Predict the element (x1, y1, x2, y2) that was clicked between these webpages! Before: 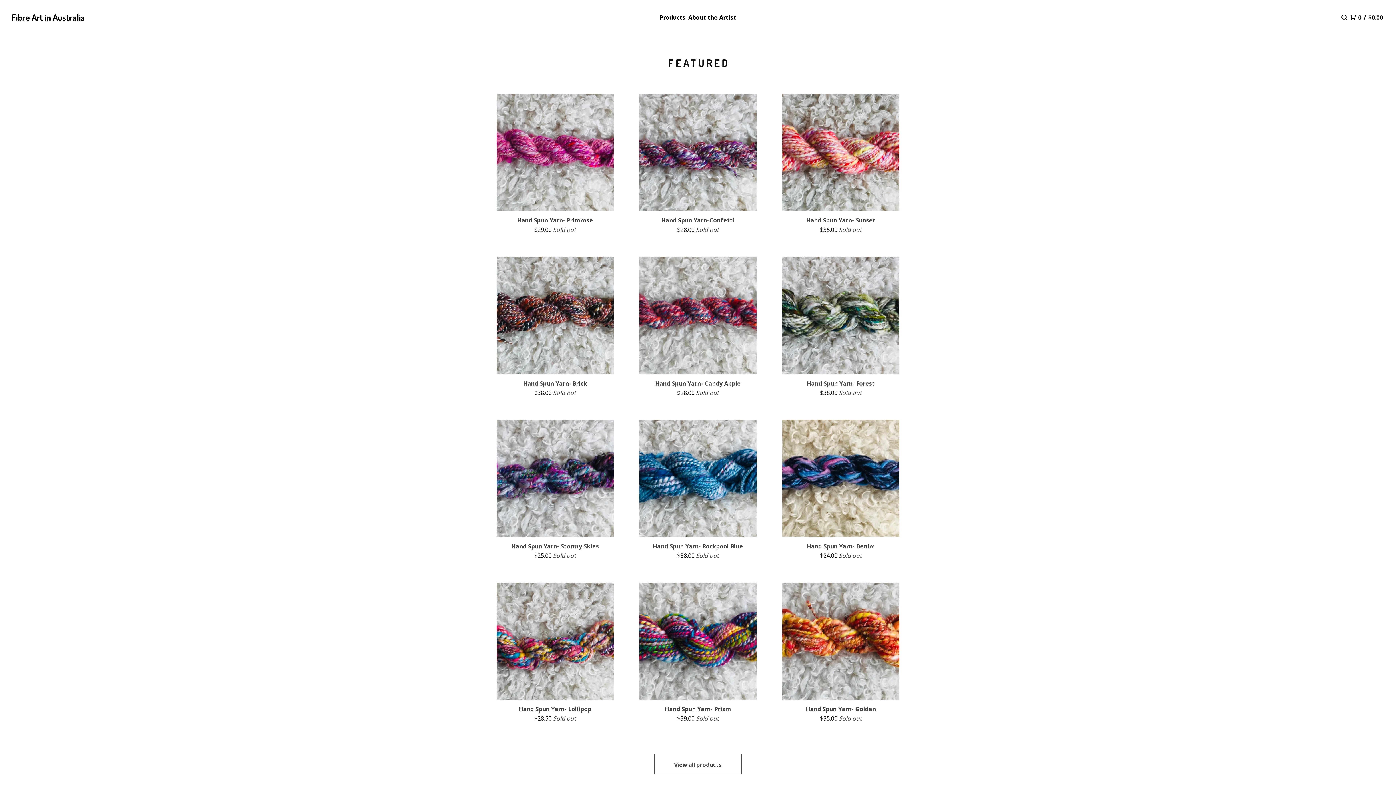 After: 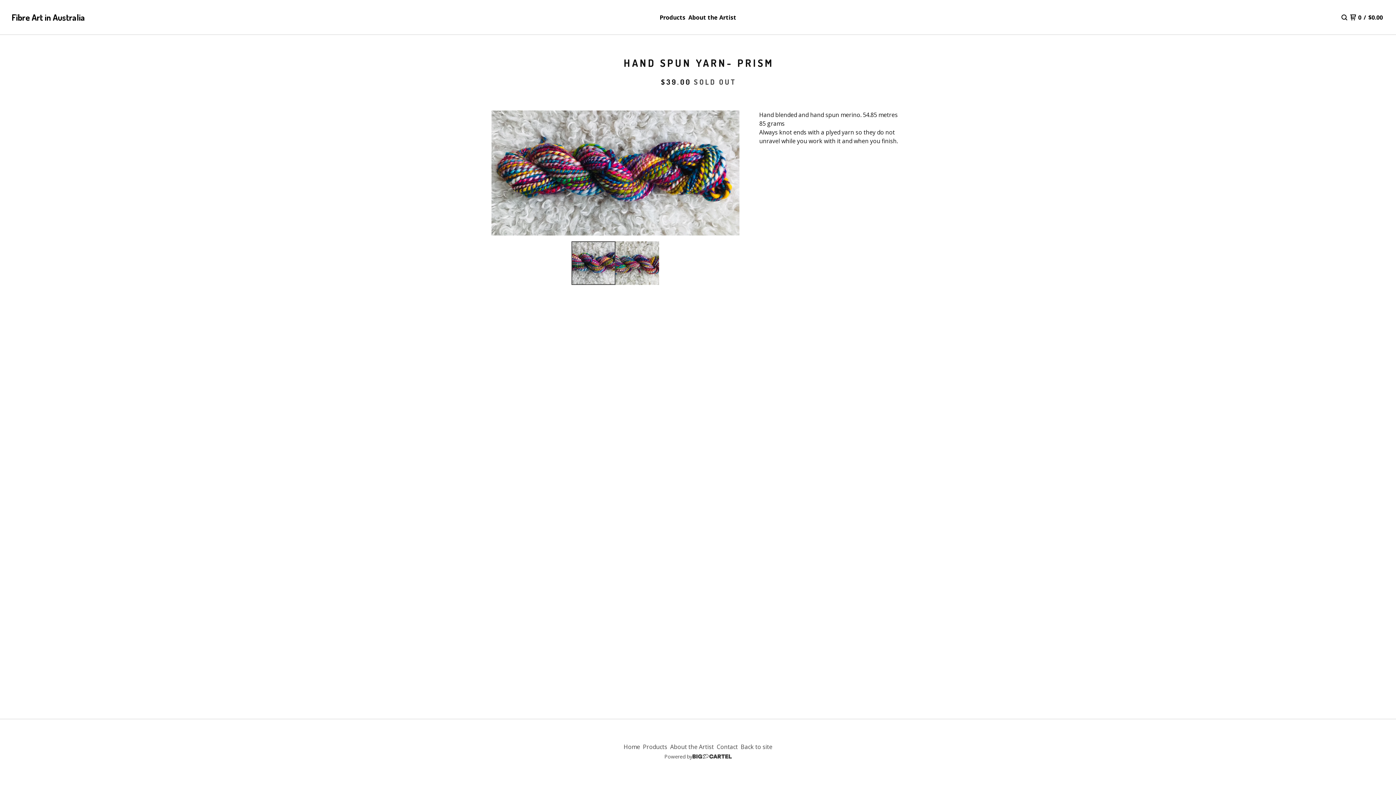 Action: label: Hand Spun Yarn- Prism
$39.00 Sold out bbox: (639, 582, 756, 728)